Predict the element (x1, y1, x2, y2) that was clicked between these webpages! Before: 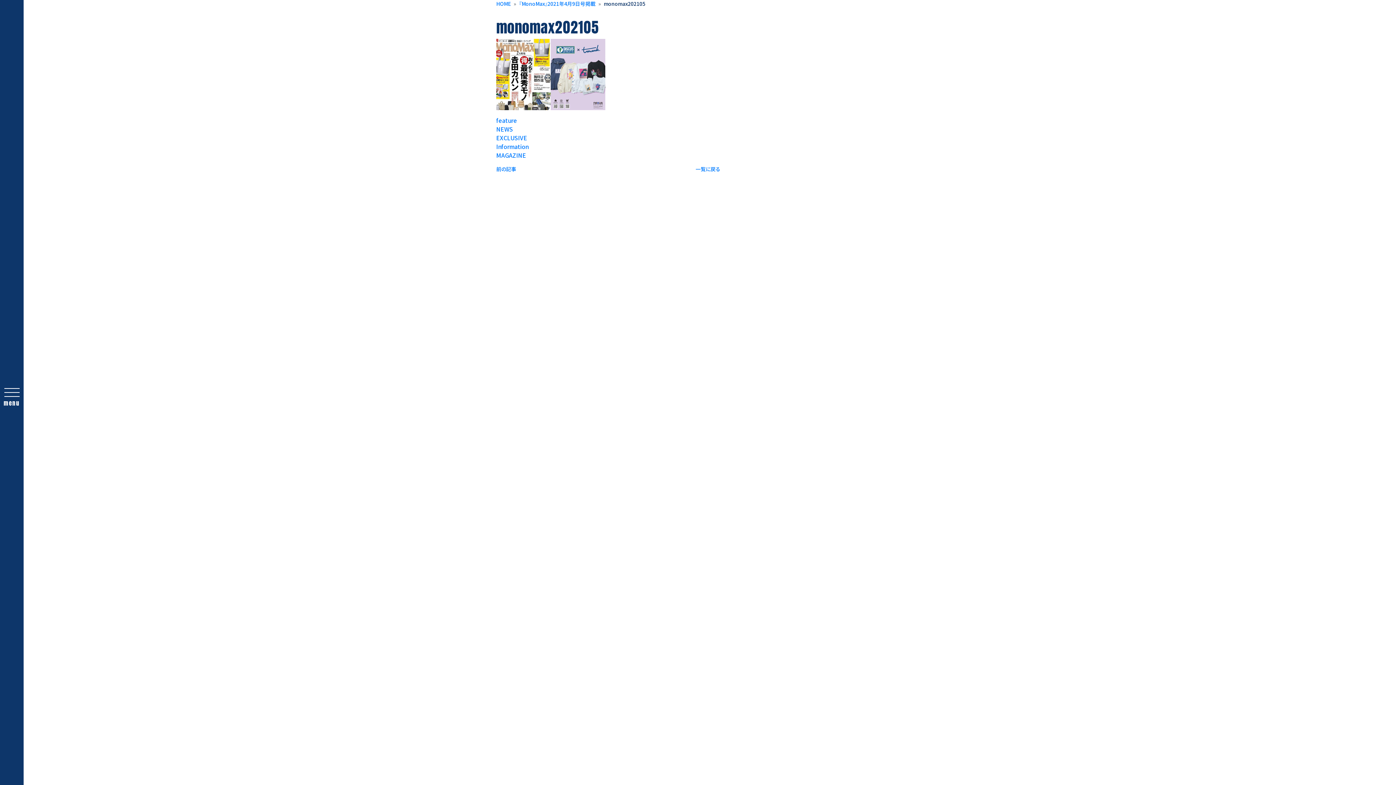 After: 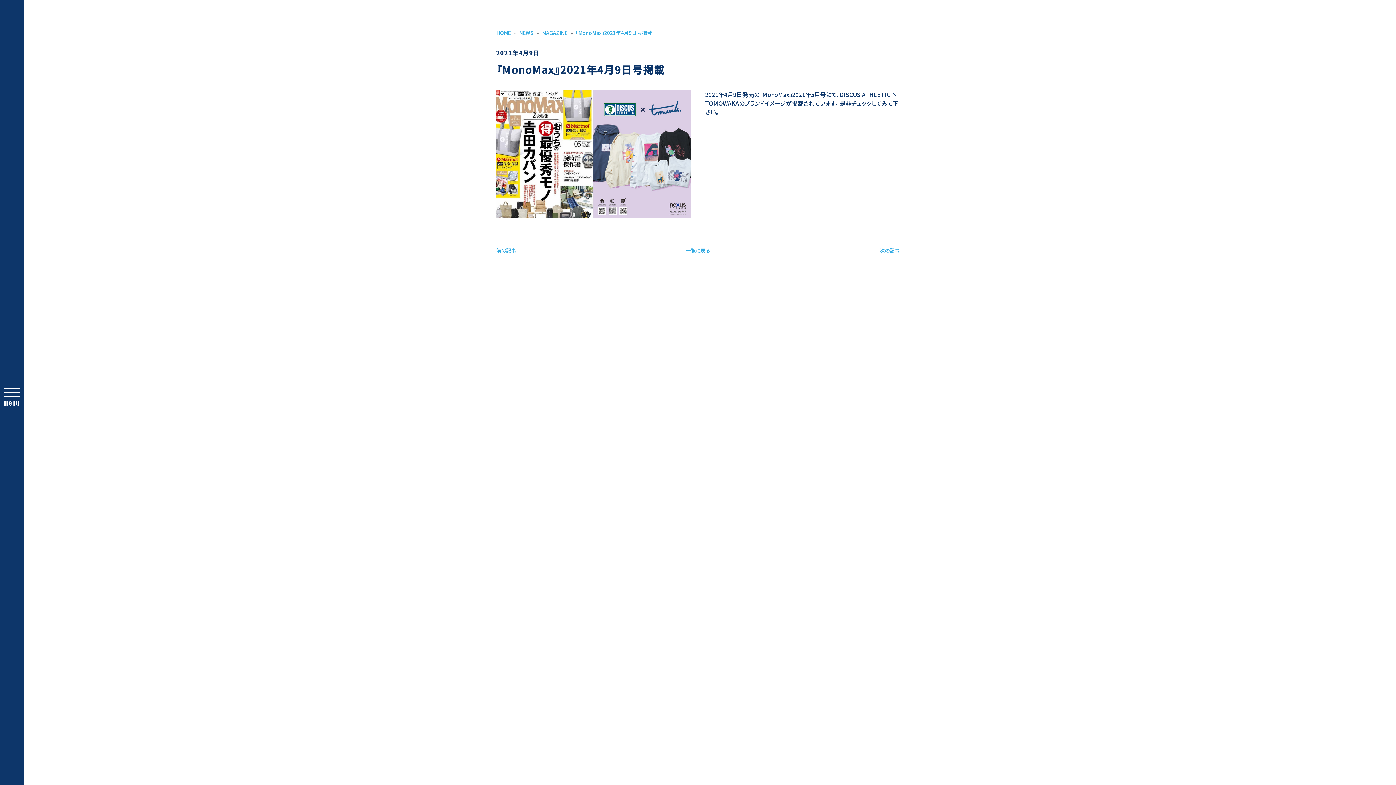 Action: bbox: (519, 0, 595, 7) label: 『MonoMax』2021年4月9日号掲載